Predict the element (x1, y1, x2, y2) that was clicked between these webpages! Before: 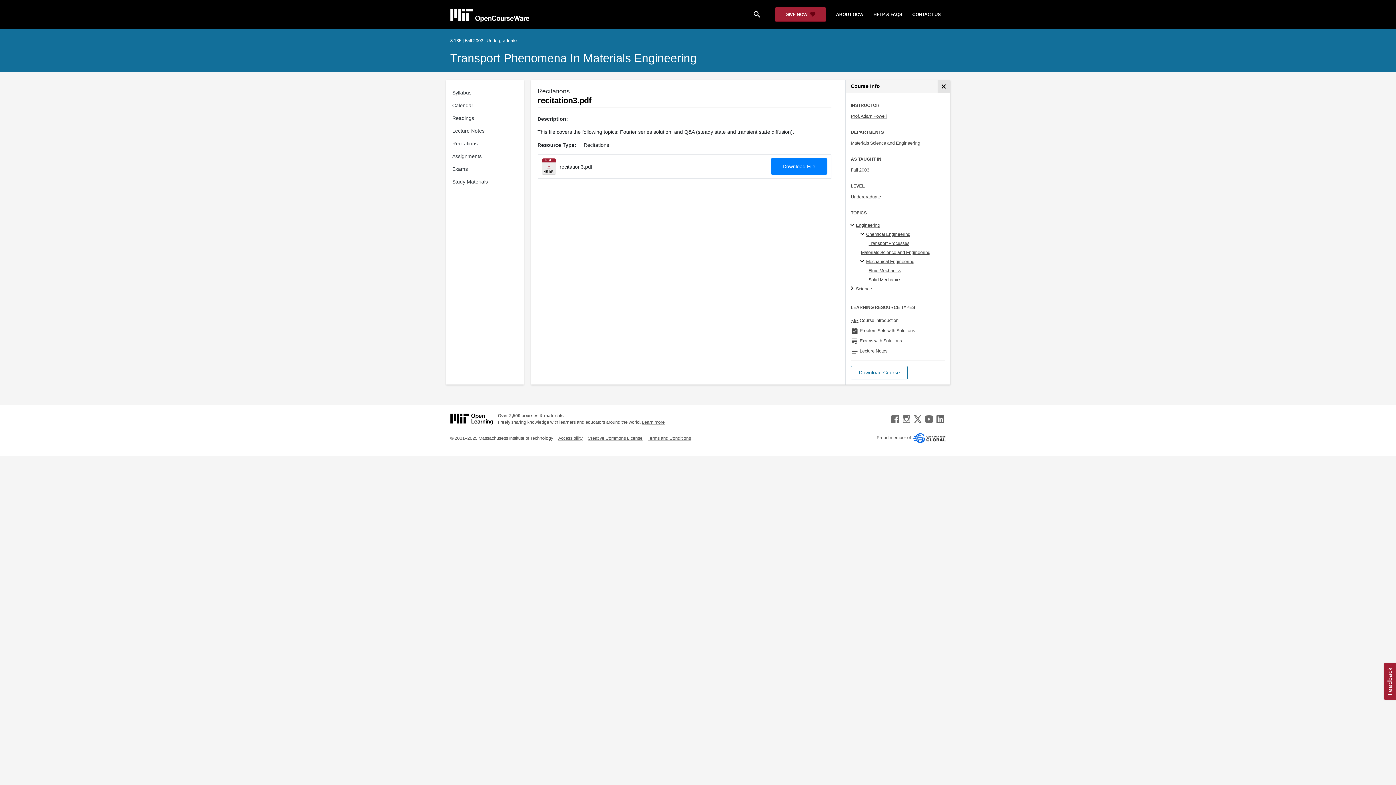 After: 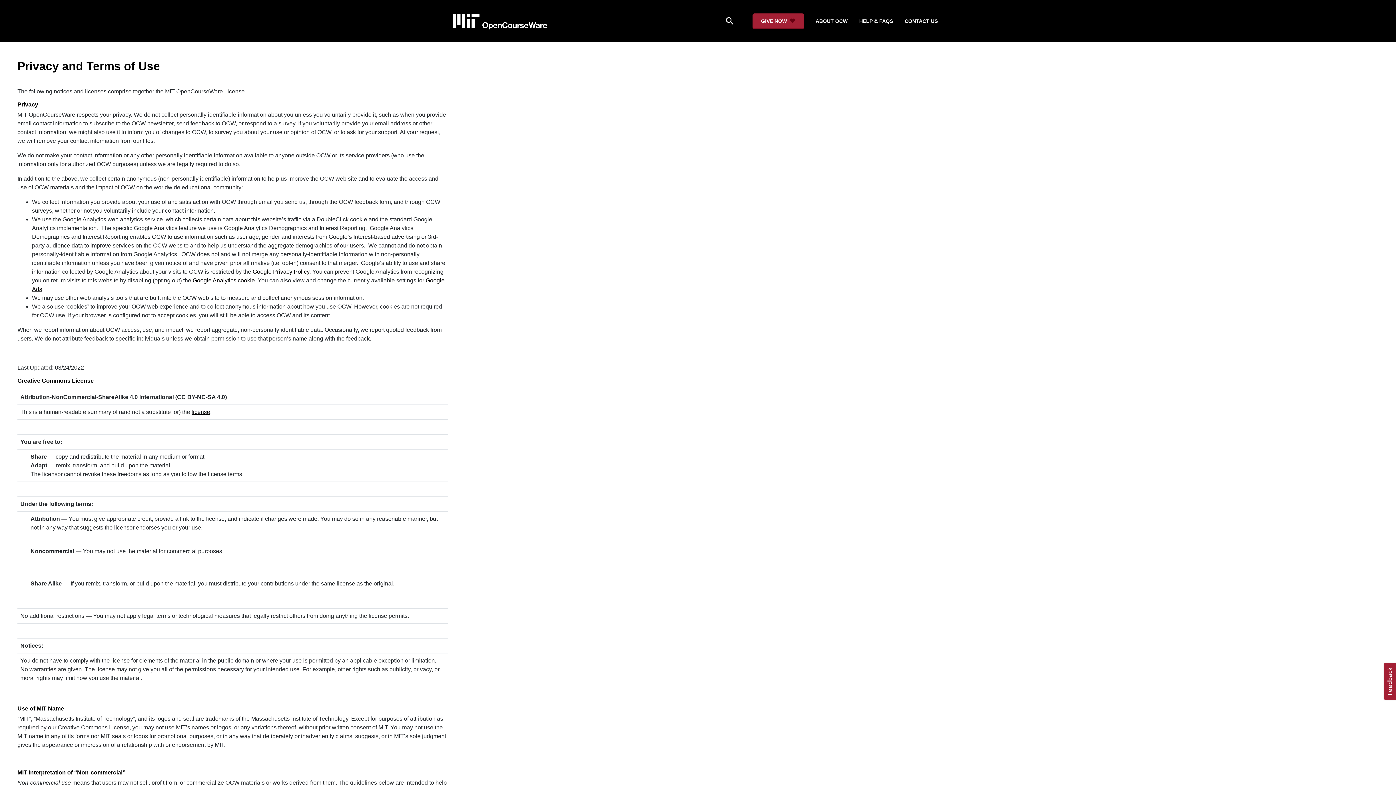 Action: label: Terms and Conditions bbox: (647, 435, 691, 440)